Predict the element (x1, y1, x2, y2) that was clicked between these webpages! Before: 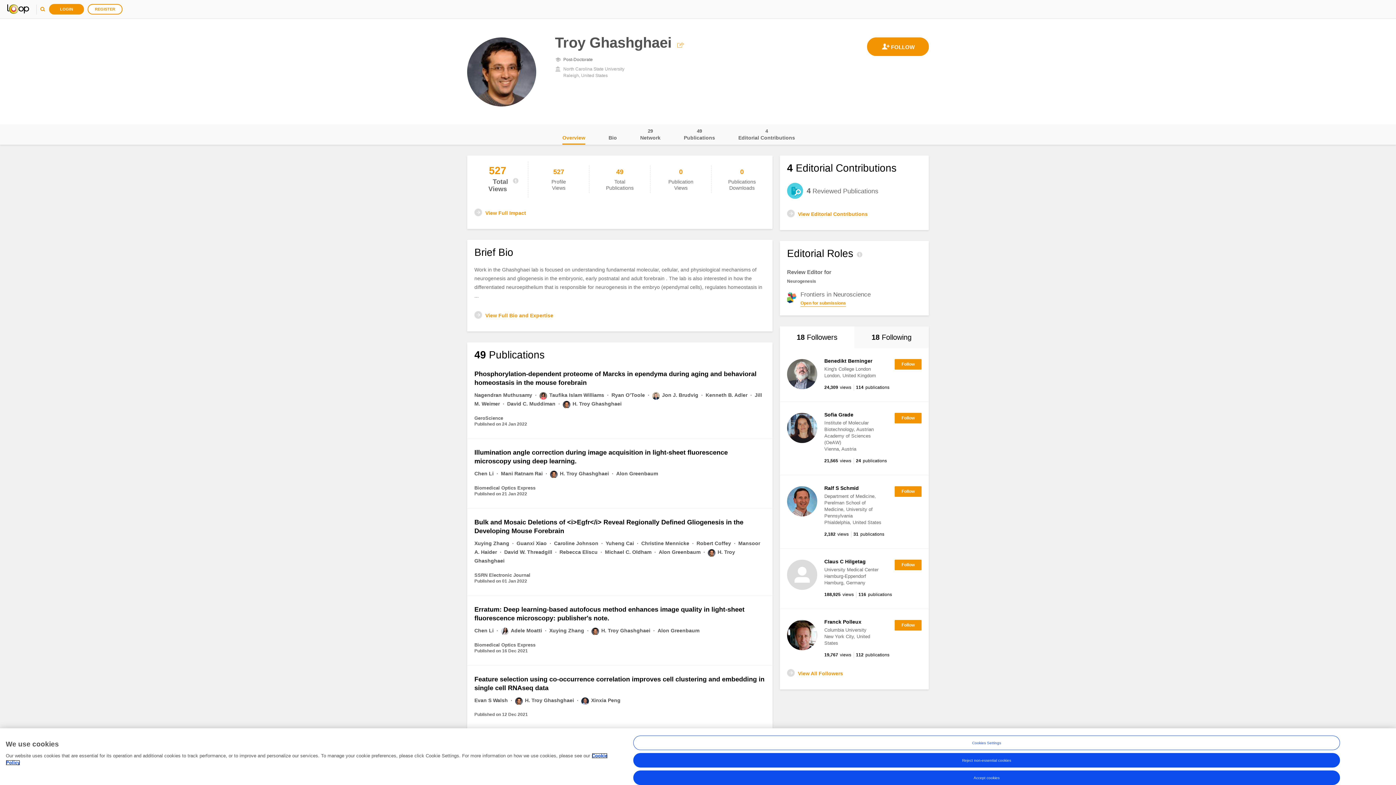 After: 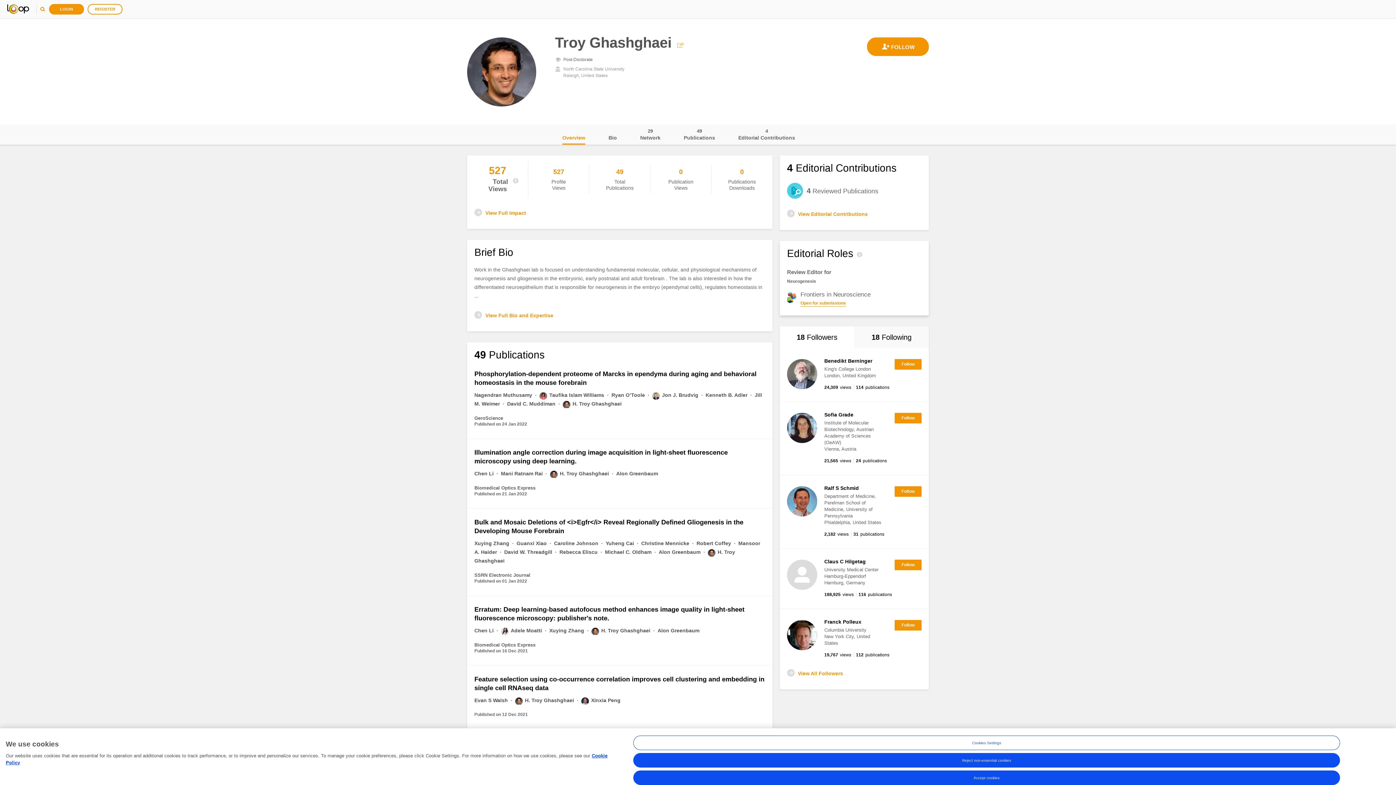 Action: bbox: (787, 292, 800, 304)